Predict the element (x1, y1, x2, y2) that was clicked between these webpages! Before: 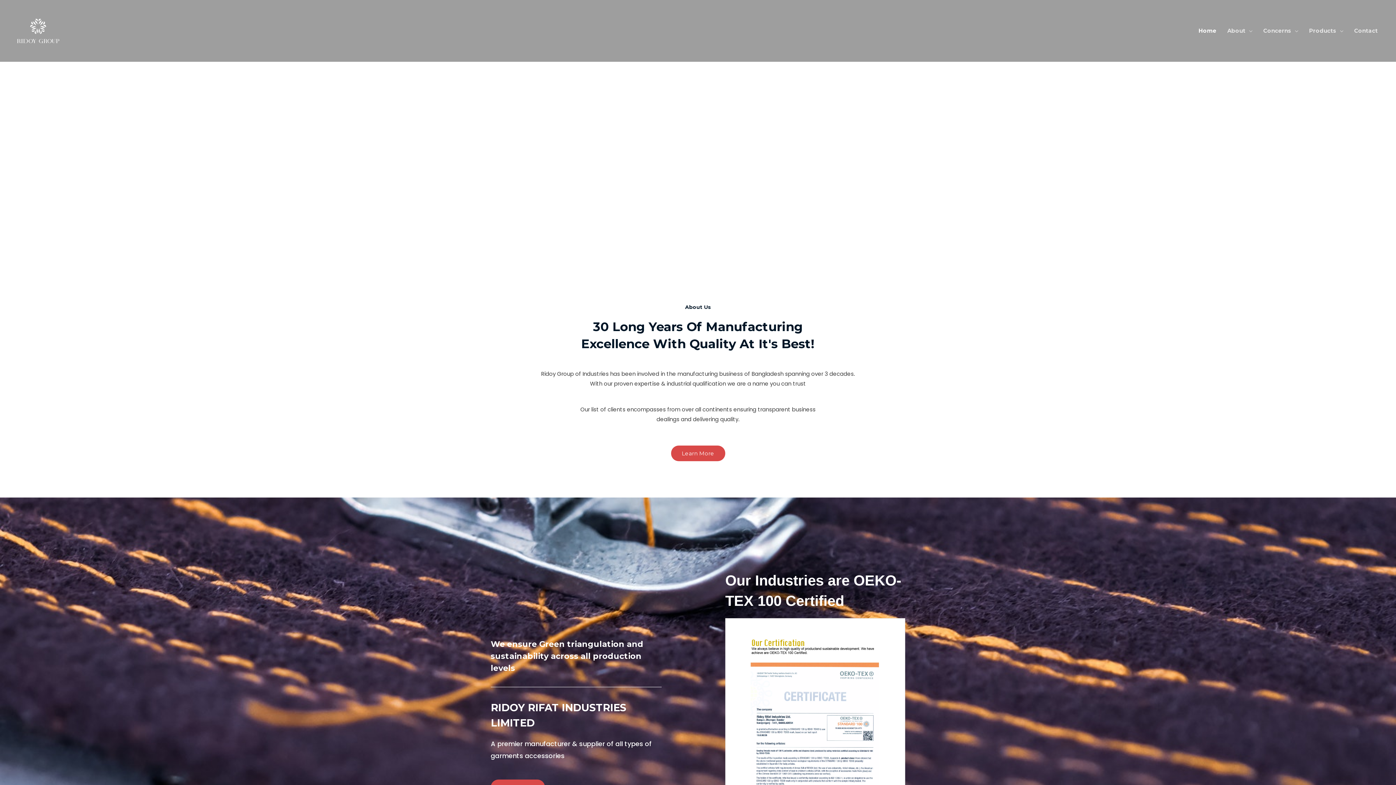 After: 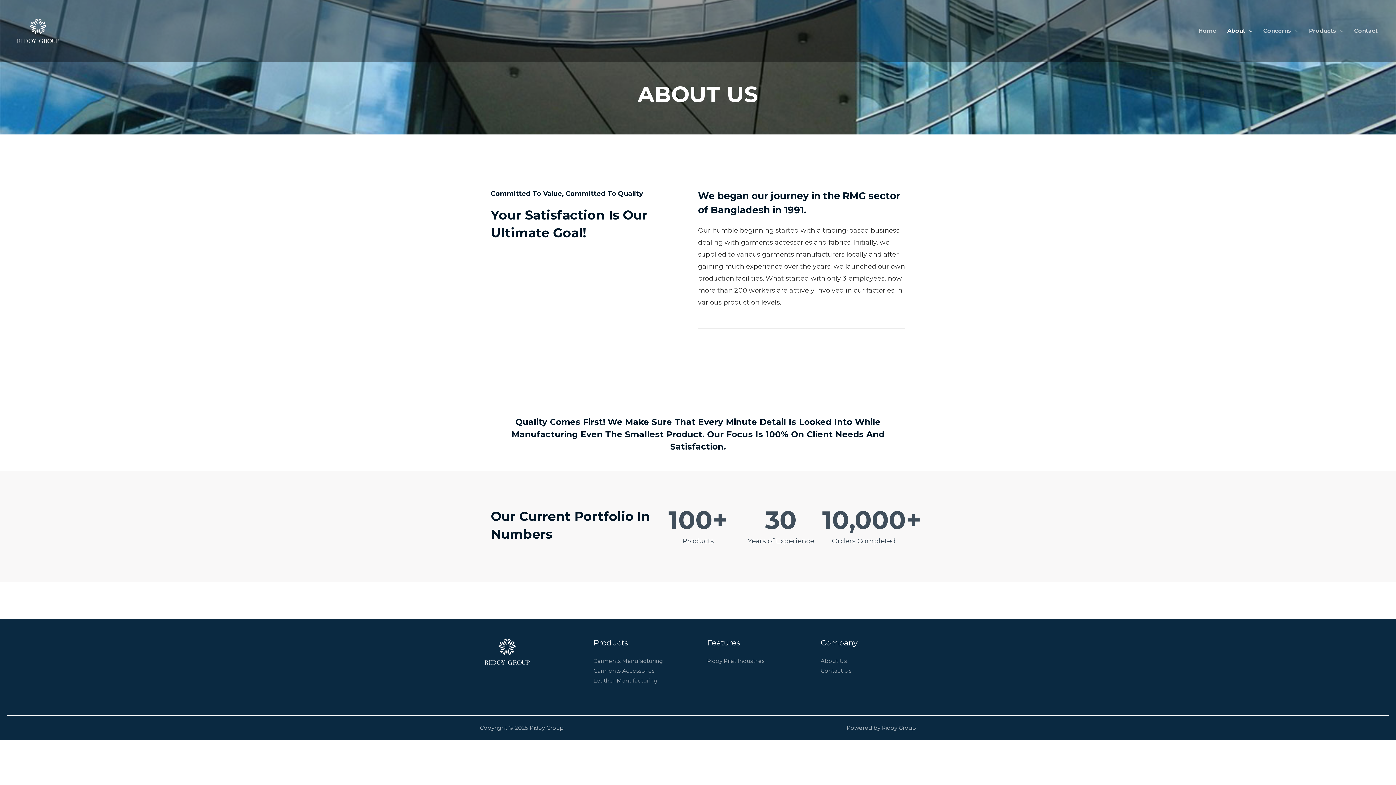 Action: label: Learn More bbox: (671, 445, 725, 461)